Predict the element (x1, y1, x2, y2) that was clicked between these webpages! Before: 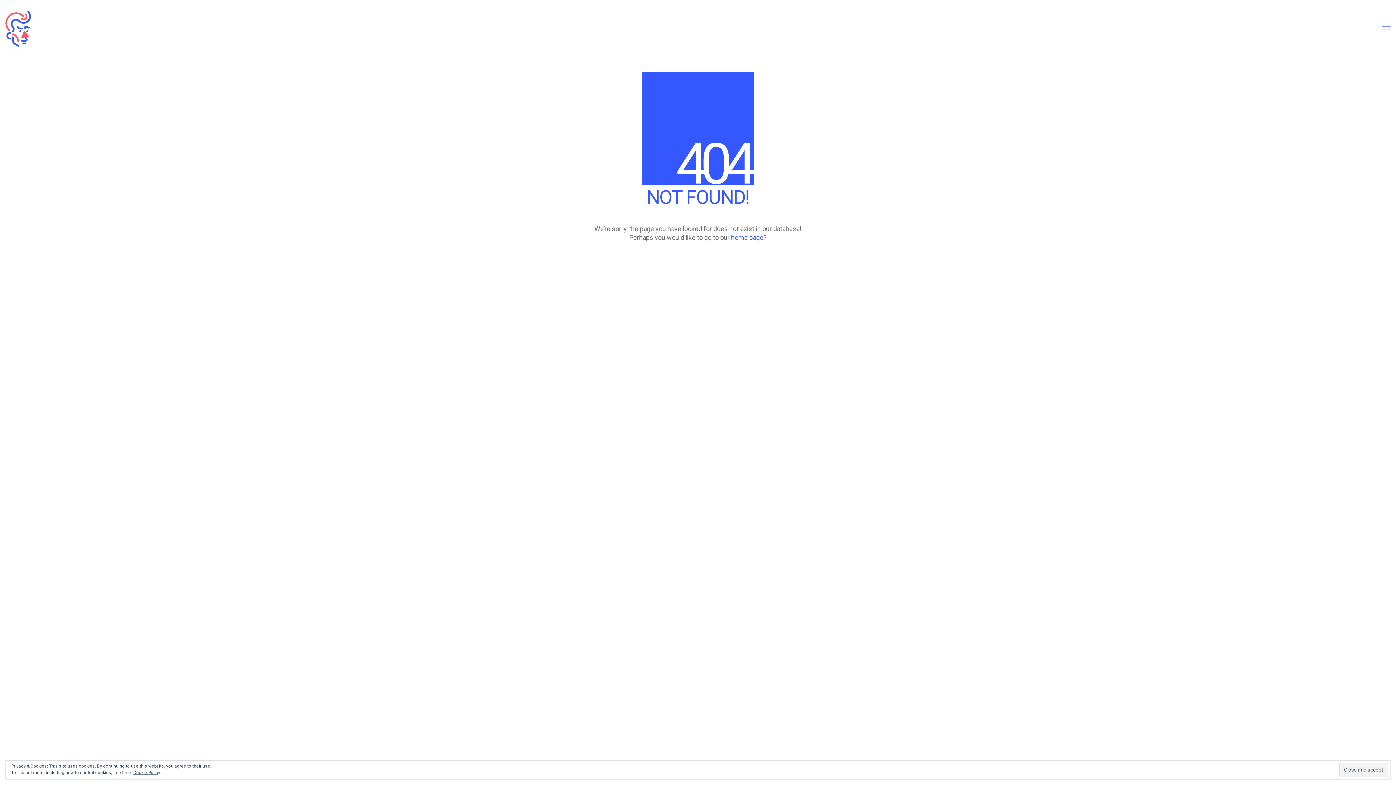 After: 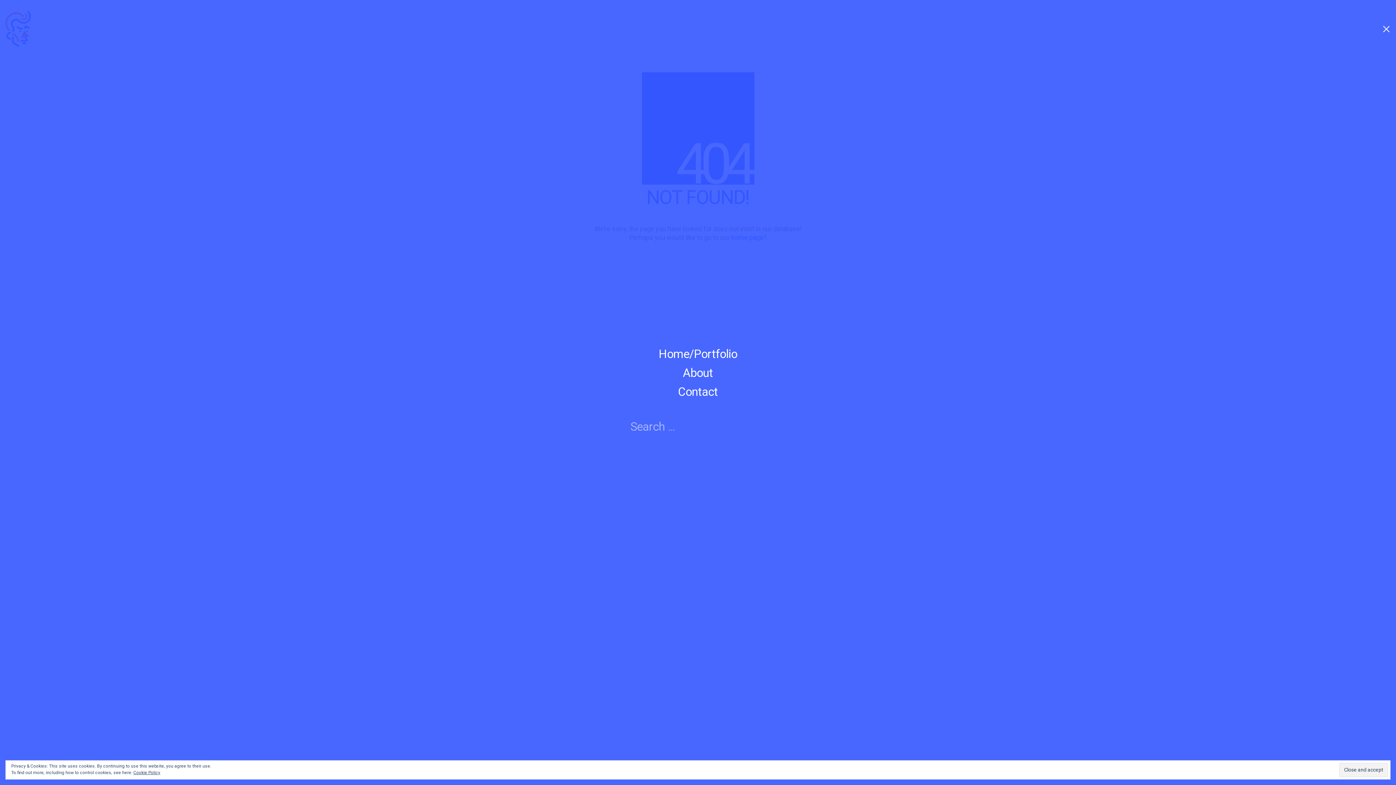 Action: label: Toggle navigation bbox: (1382, 23, 1390, 34)